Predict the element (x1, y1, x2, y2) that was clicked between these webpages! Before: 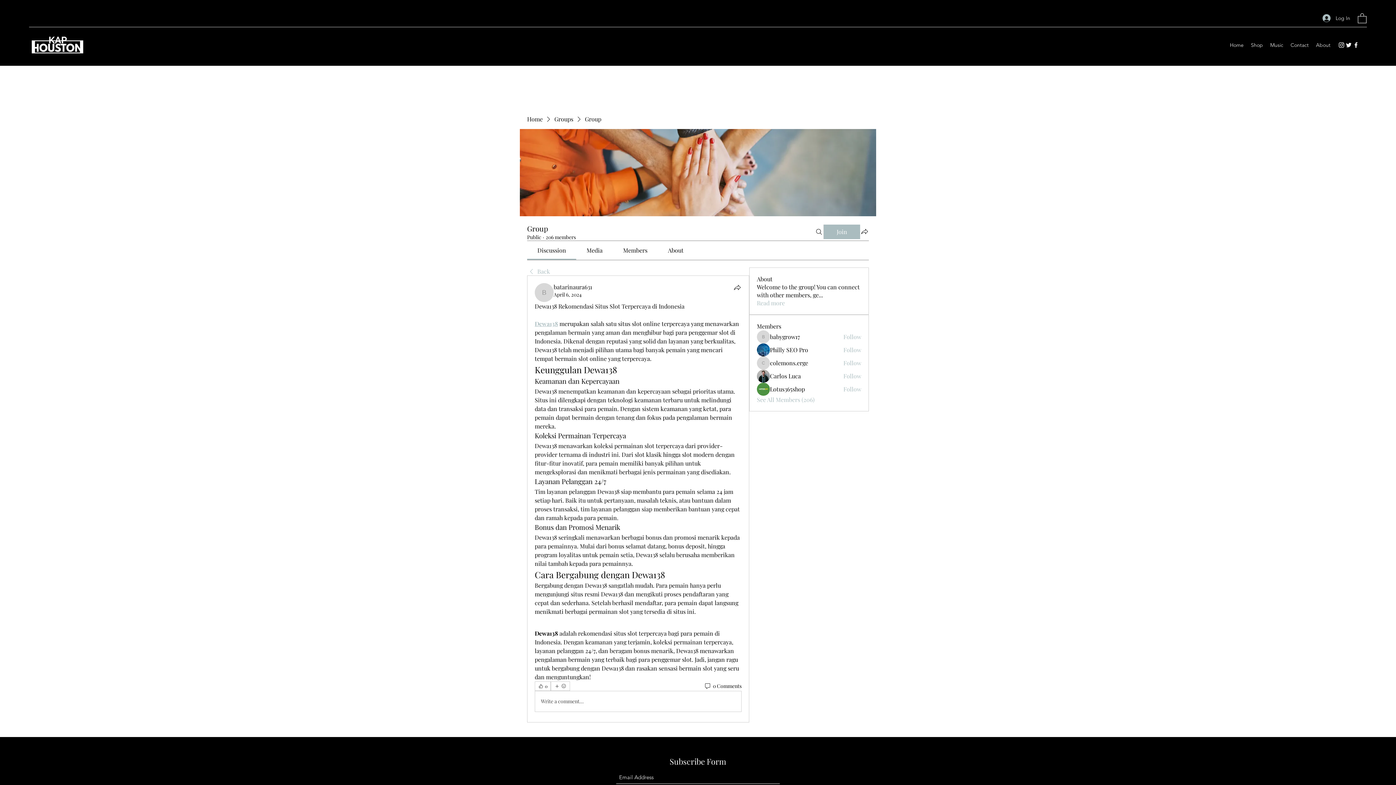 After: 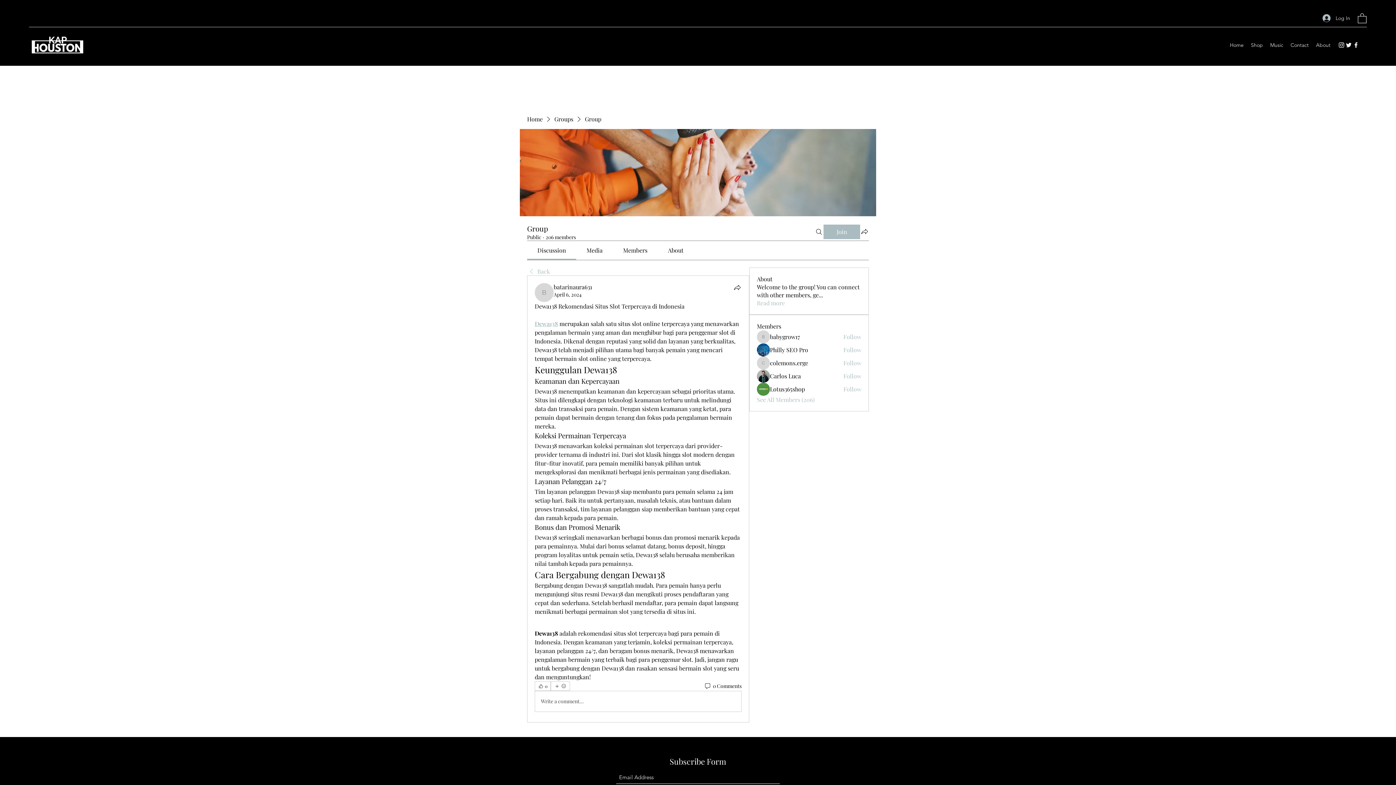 Action: label: Instagram bbox: (1338, 41, 1345, 48)